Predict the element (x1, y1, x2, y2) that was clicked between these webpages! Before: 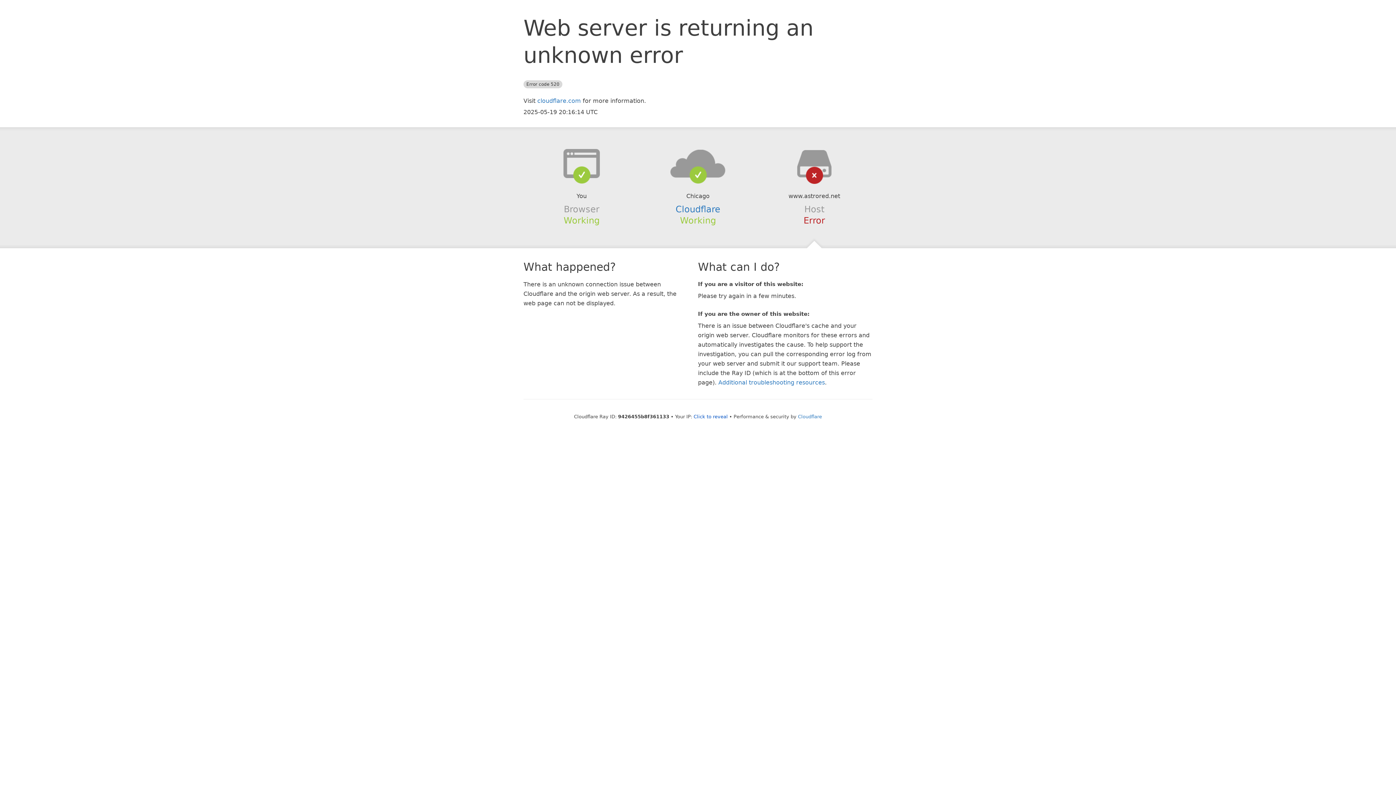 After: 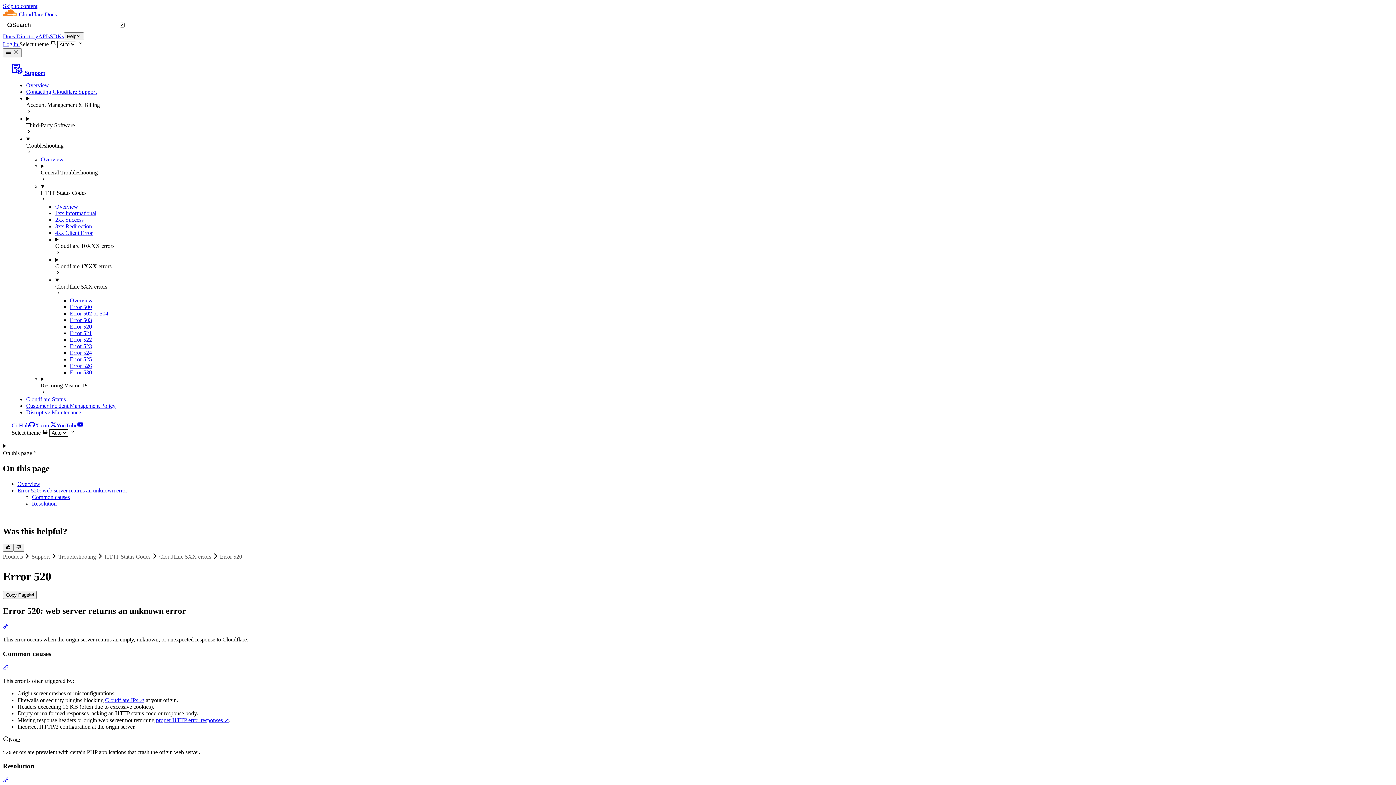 Action: bbox: (718, 379, 825, 386) label: Additional troubleshooting resources